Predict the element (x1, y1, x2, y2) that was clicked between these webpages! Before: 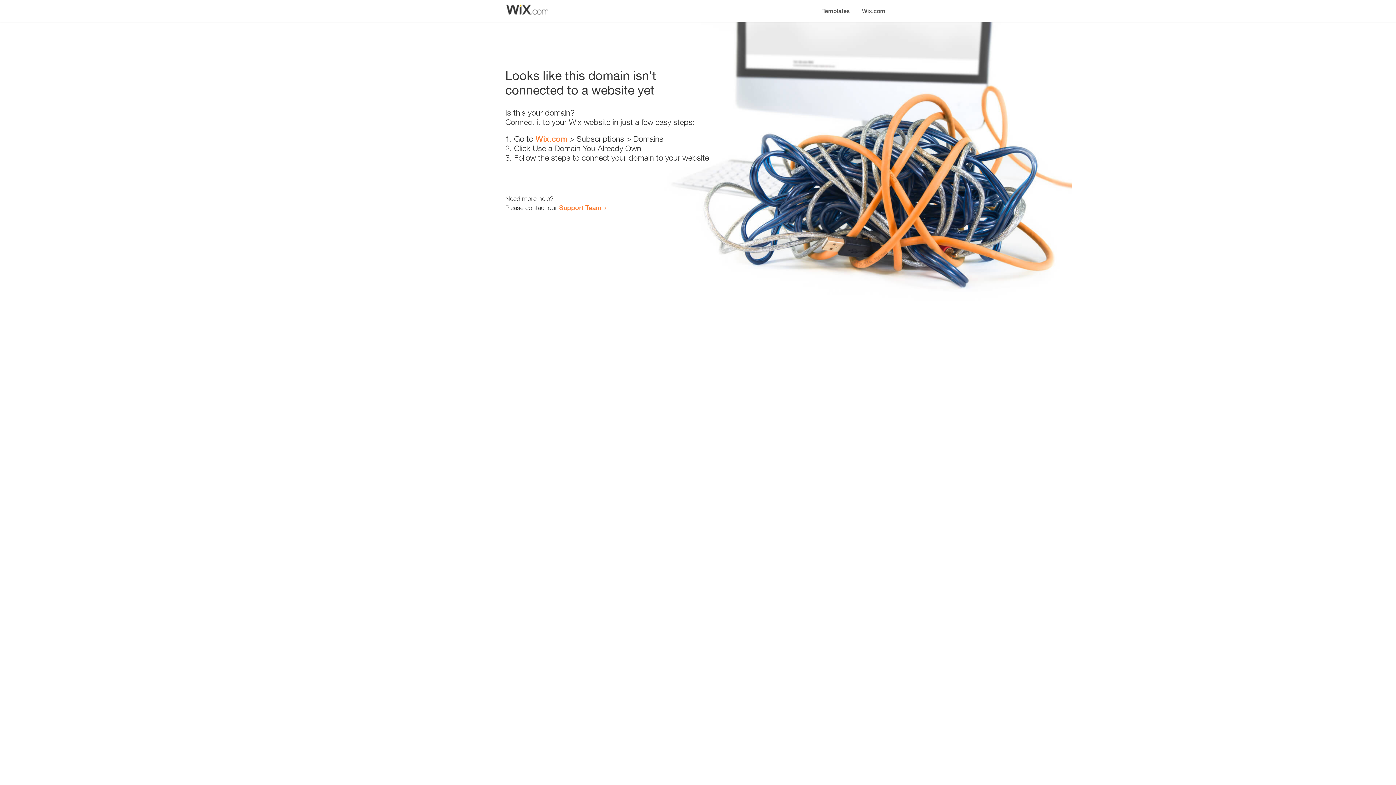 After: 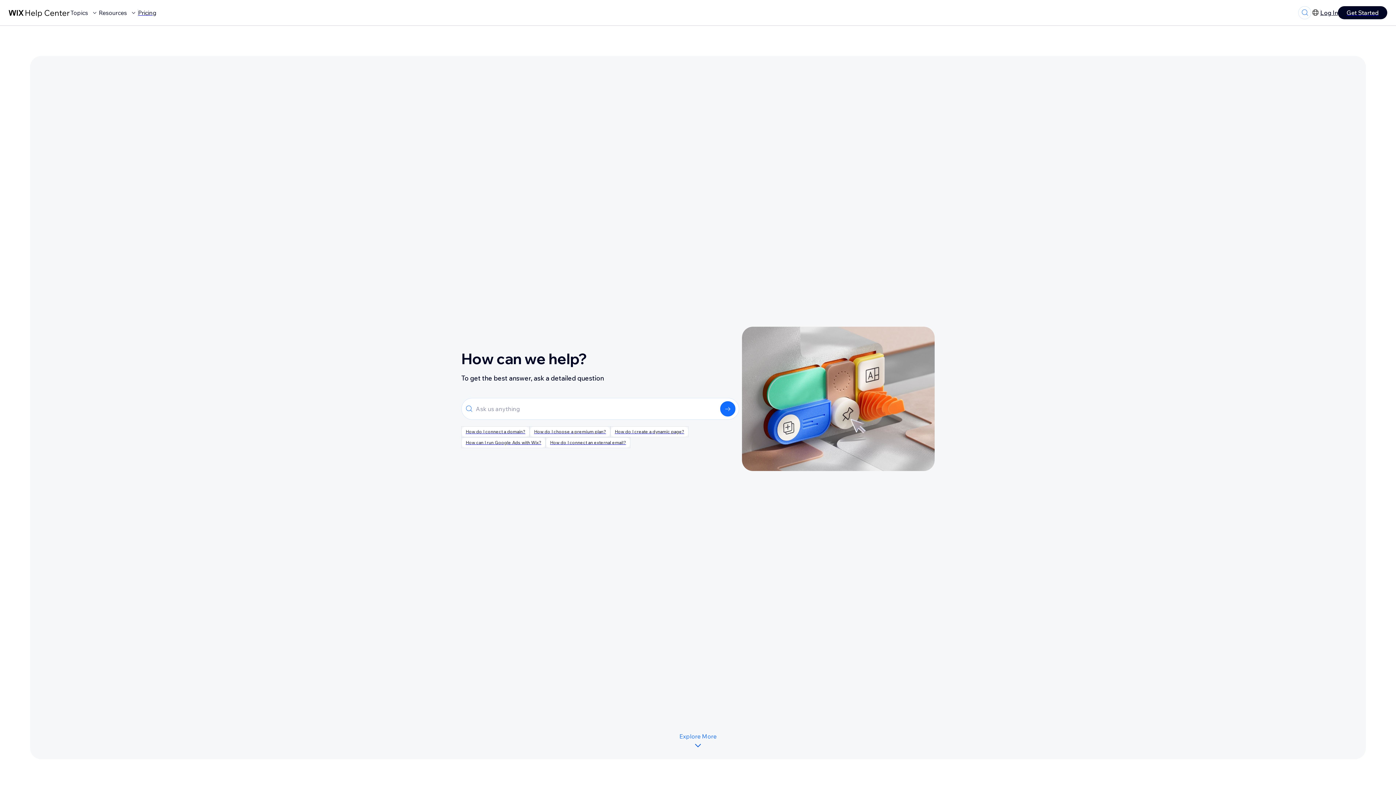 Action: bbox: (559, 203, 601, 211) label: Support Team